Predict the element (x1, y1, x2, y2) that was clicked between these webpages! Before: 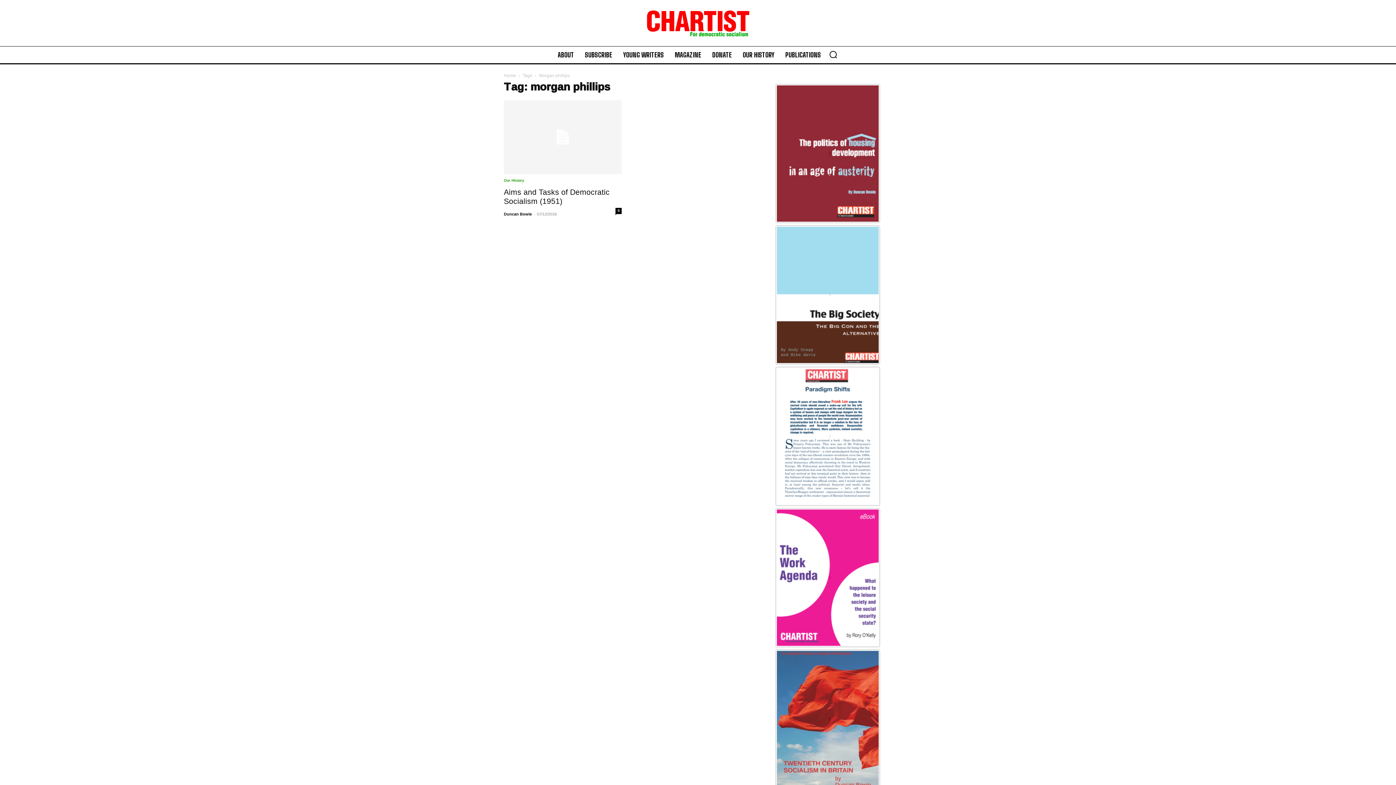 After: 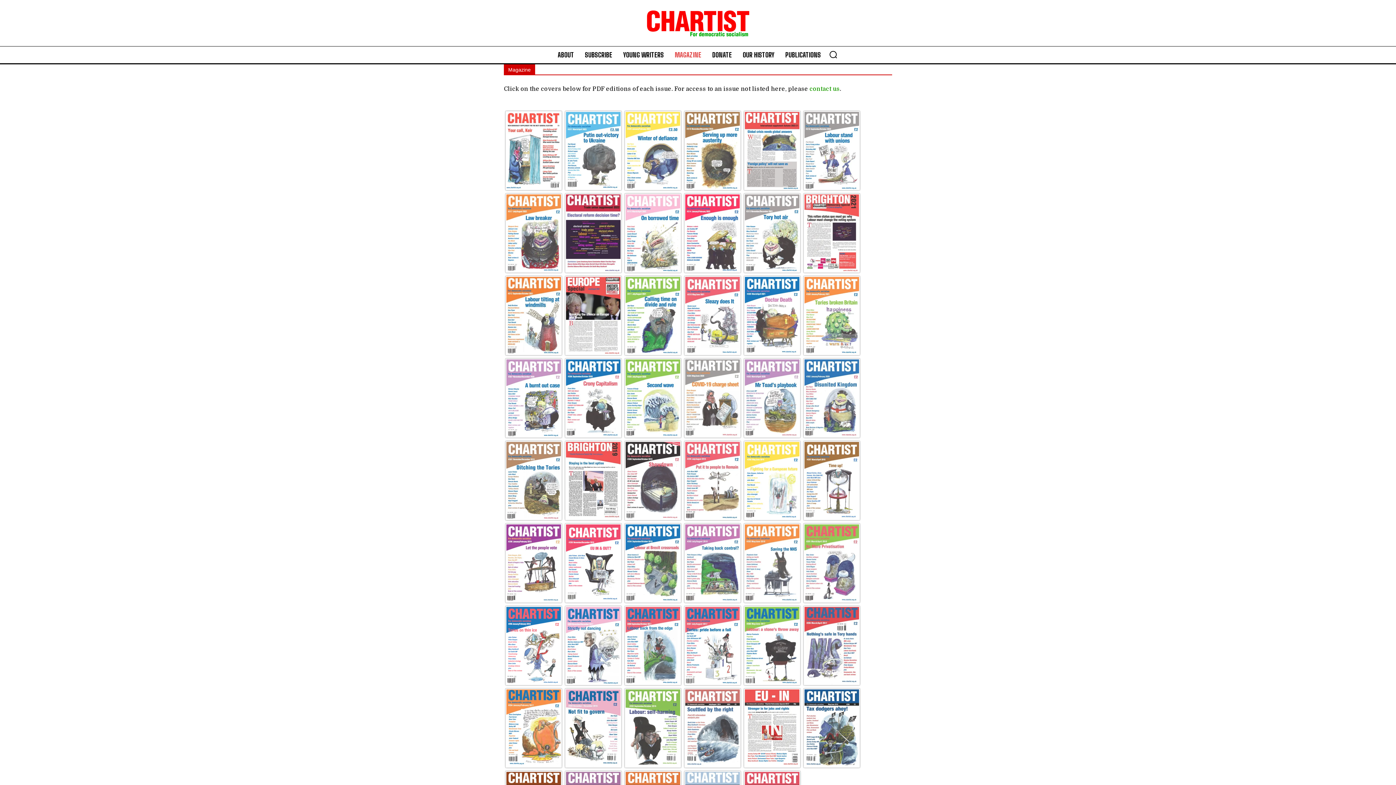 Action: label: MAGAZINE bbox: (671, 46, 705, 63)